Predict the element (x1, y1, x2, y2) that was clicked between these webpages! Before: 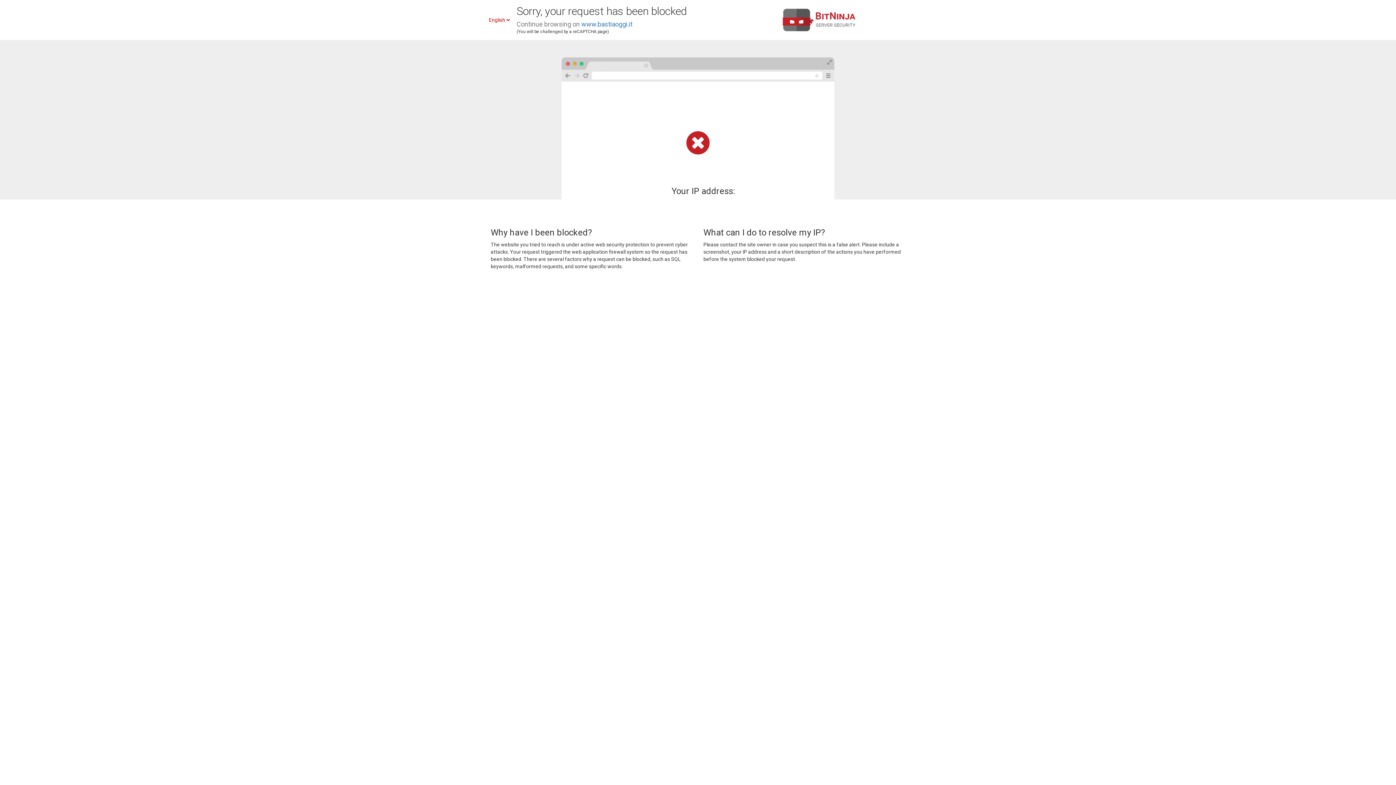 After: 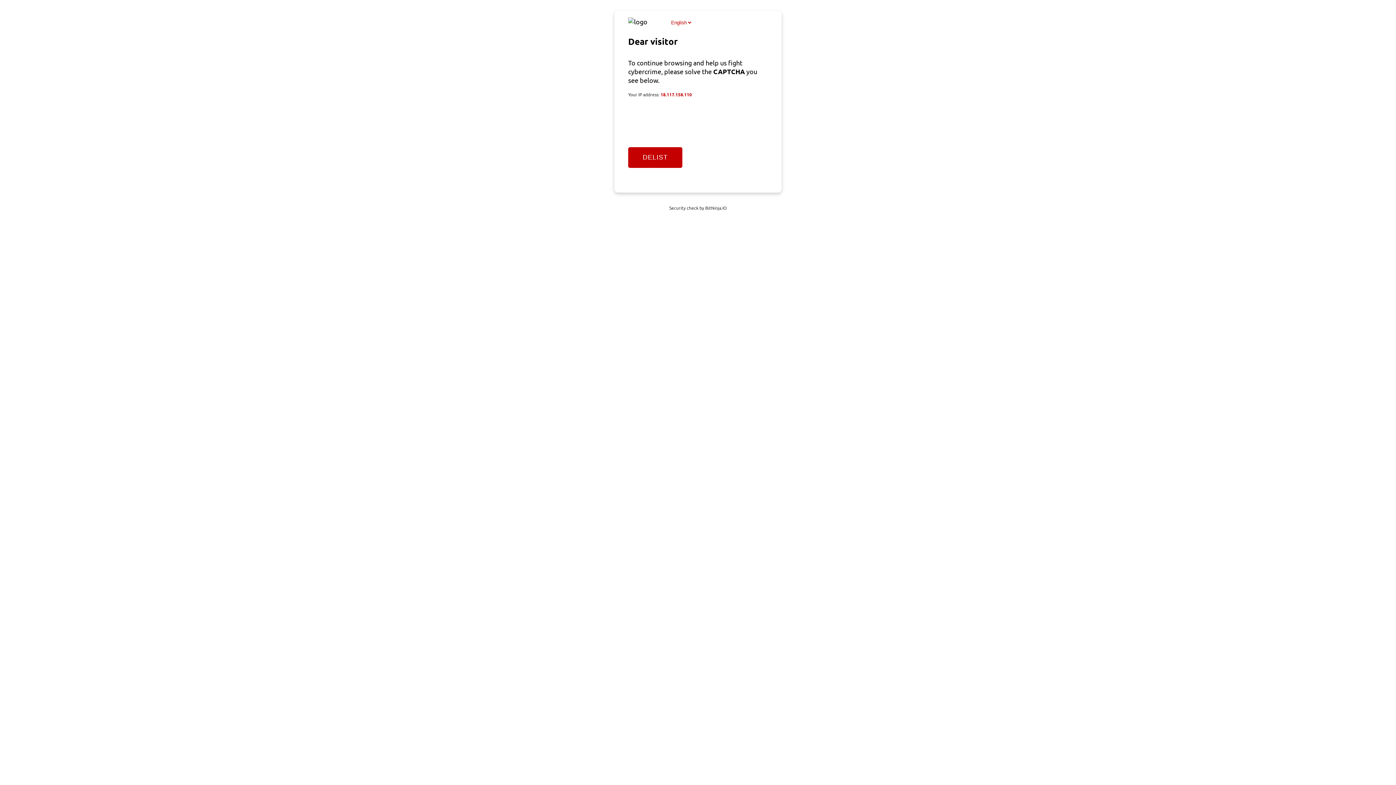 Action: bbox: (581, 20, 632, 28) label: www.bastiaoggi.it